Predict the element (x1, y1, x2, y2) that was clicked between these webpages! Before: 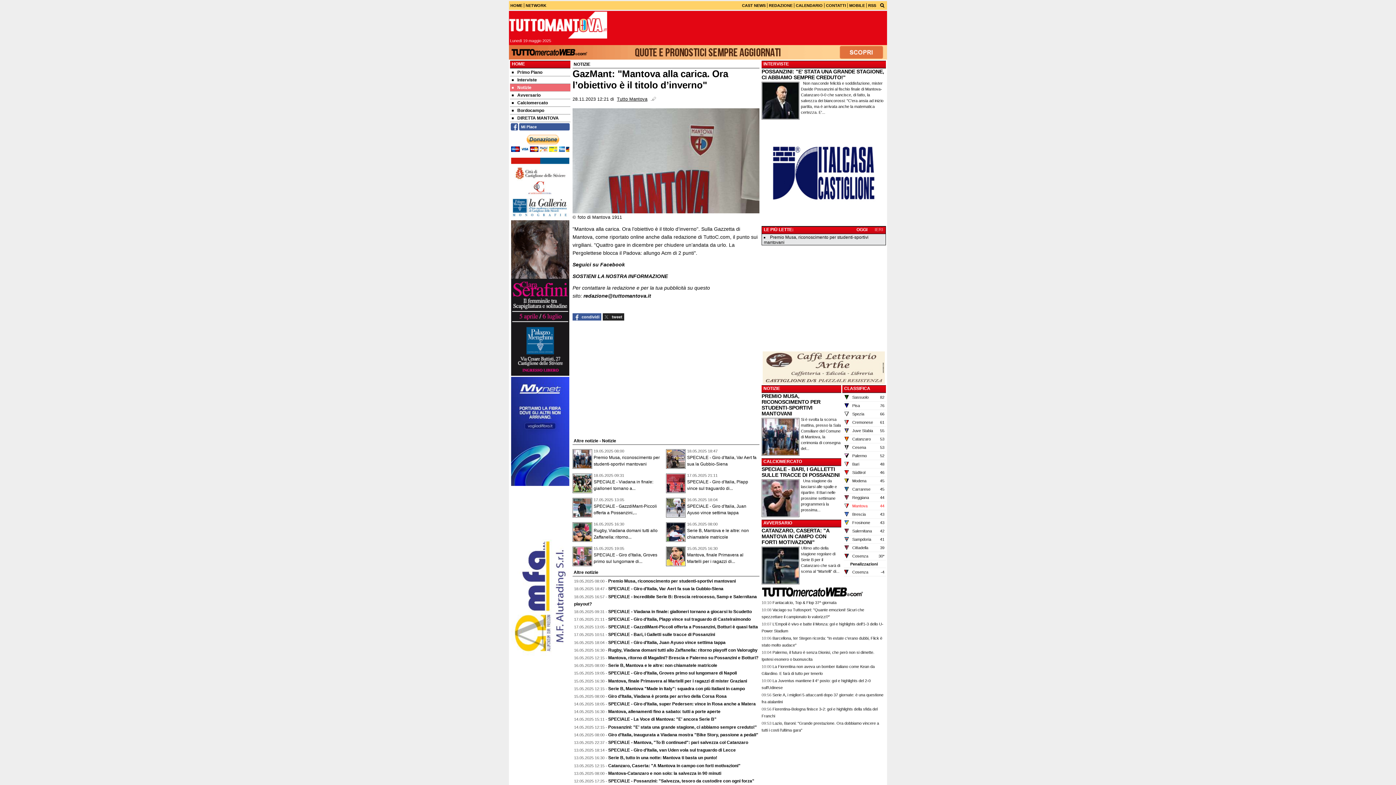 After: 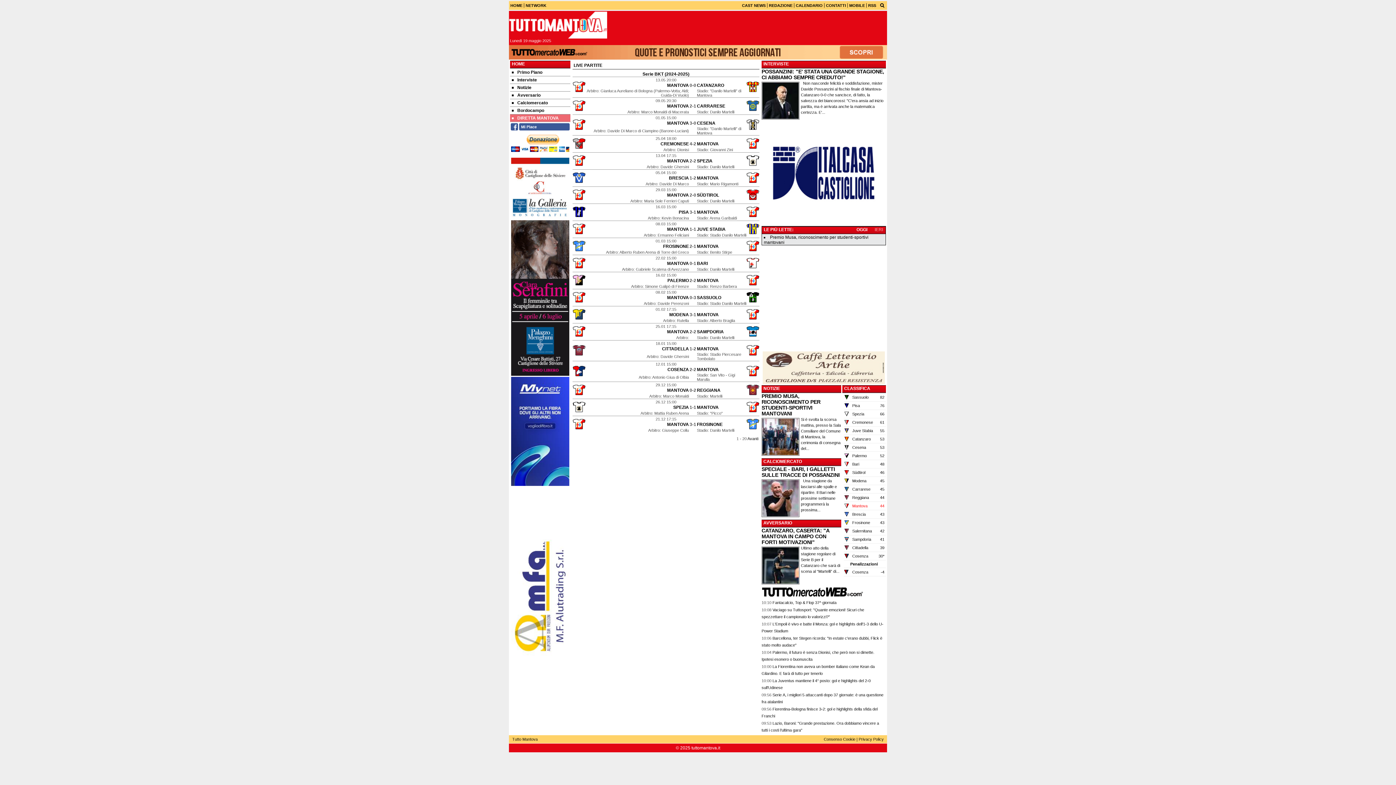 Action: bbox: (510, 114, 570, 122) label: DIRETTA MANTOVA